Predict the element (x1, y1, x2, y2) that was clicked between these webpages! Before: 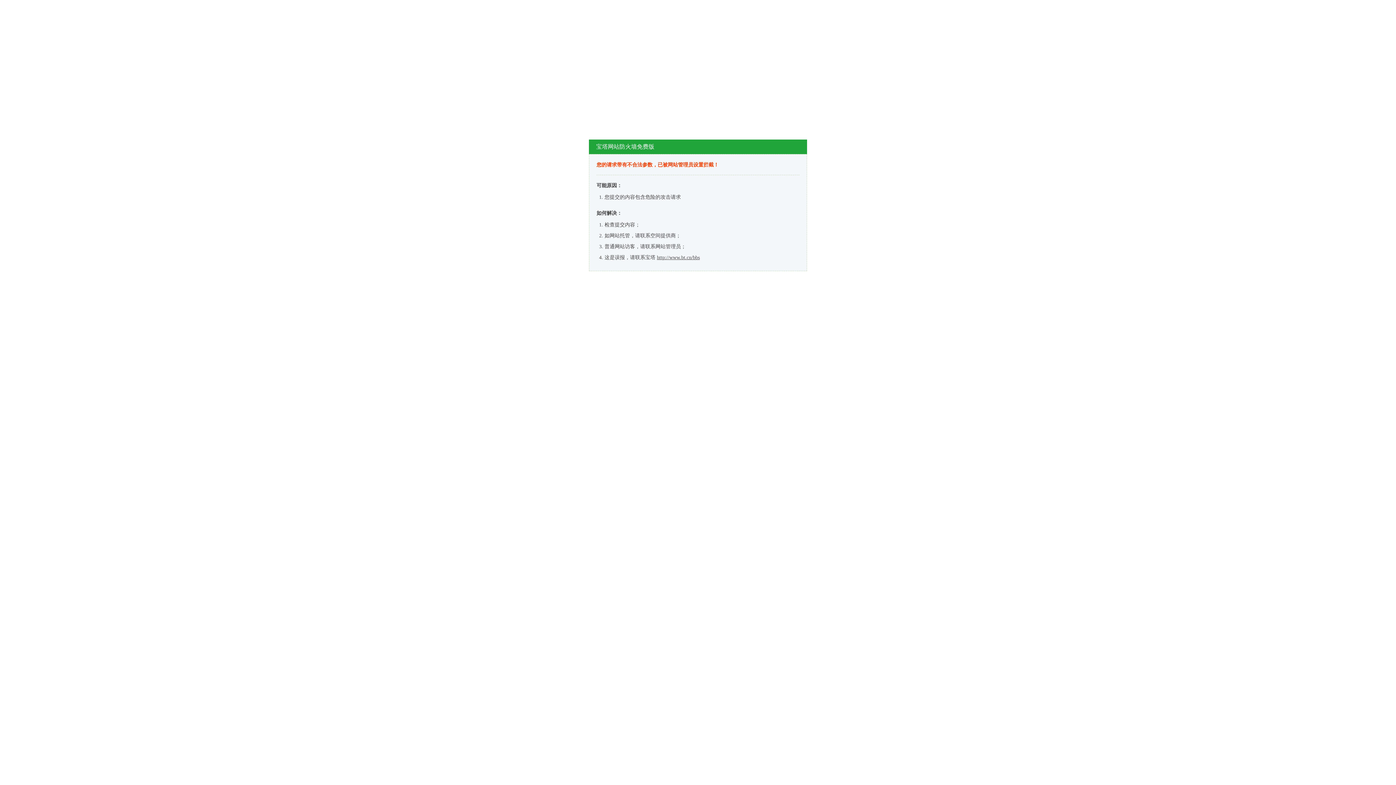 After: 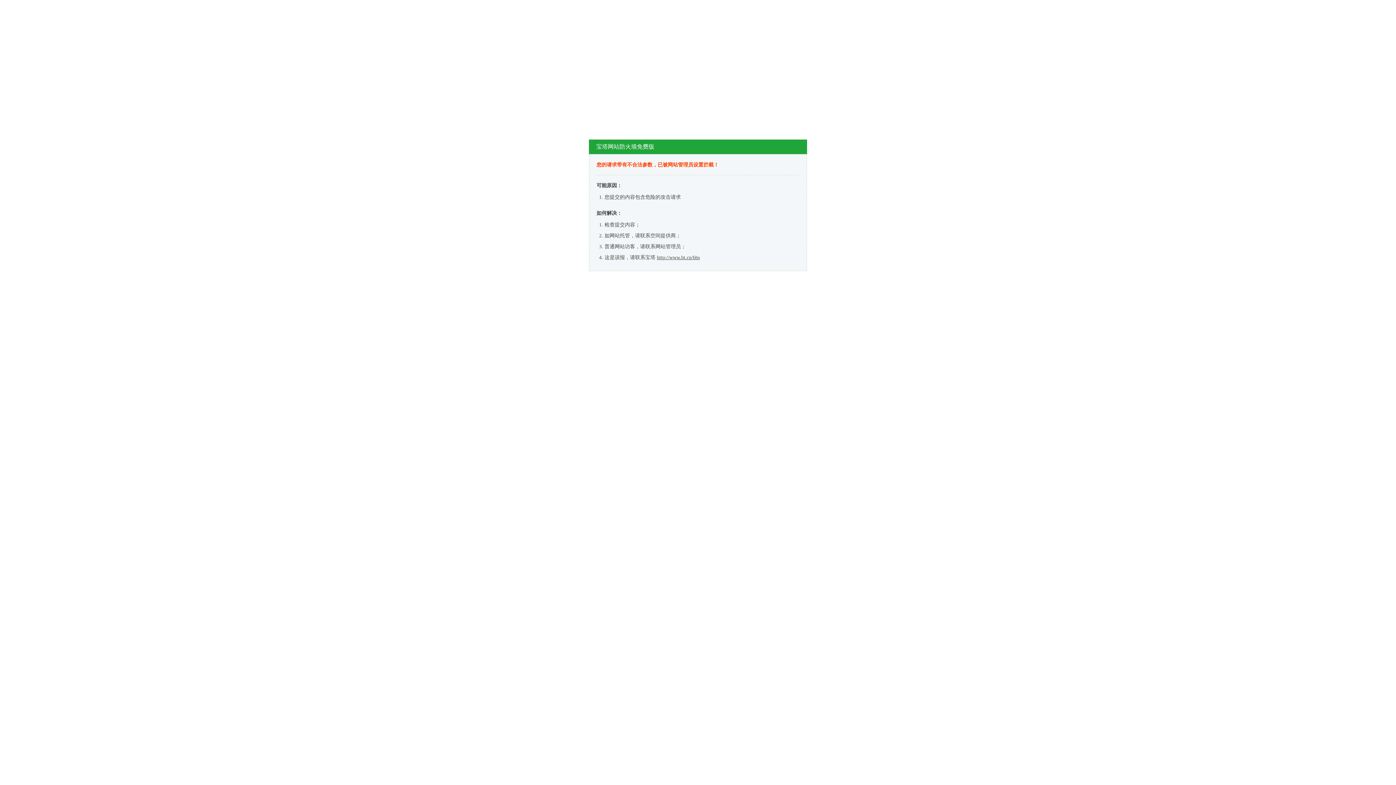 Action: bbox: (657, 254, 700, 260) label: http://www.bt.cn/bbs